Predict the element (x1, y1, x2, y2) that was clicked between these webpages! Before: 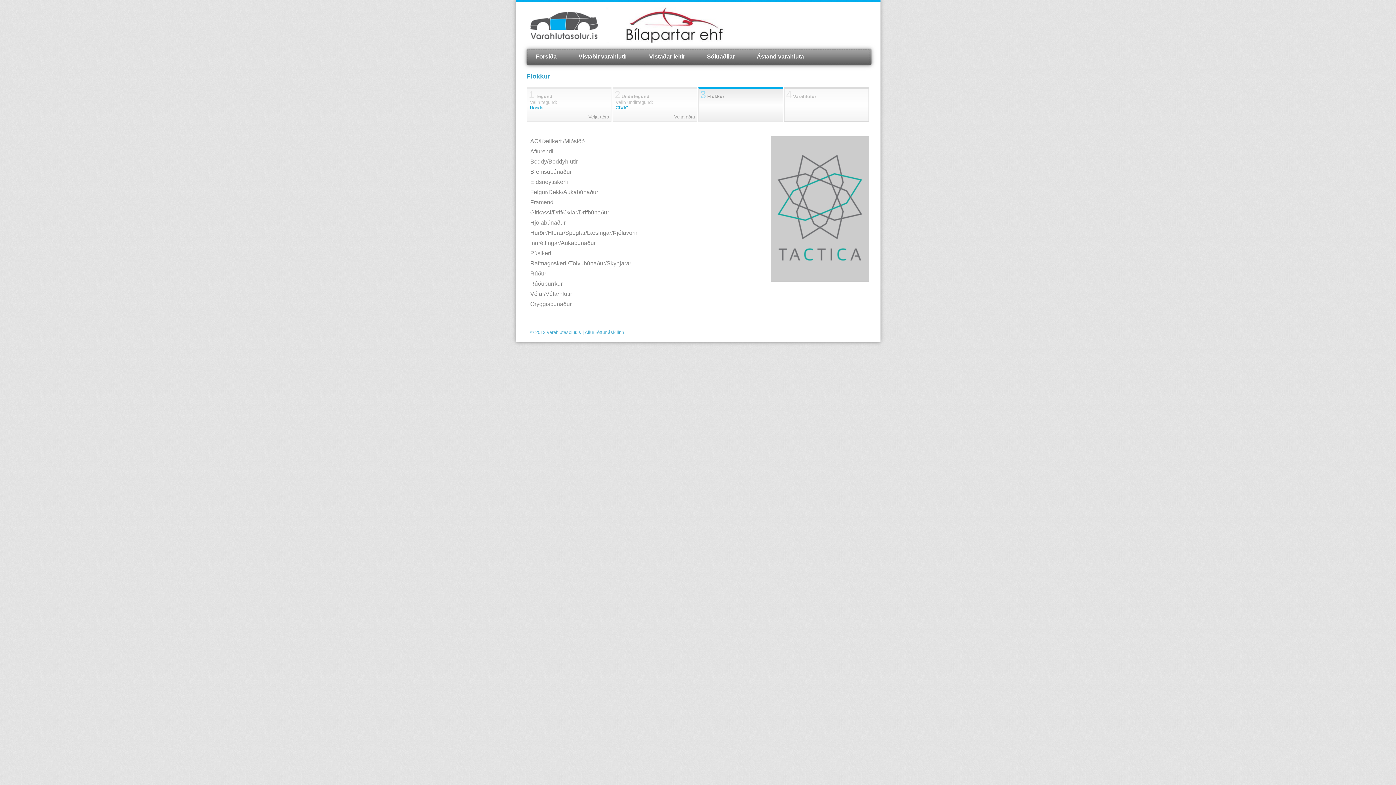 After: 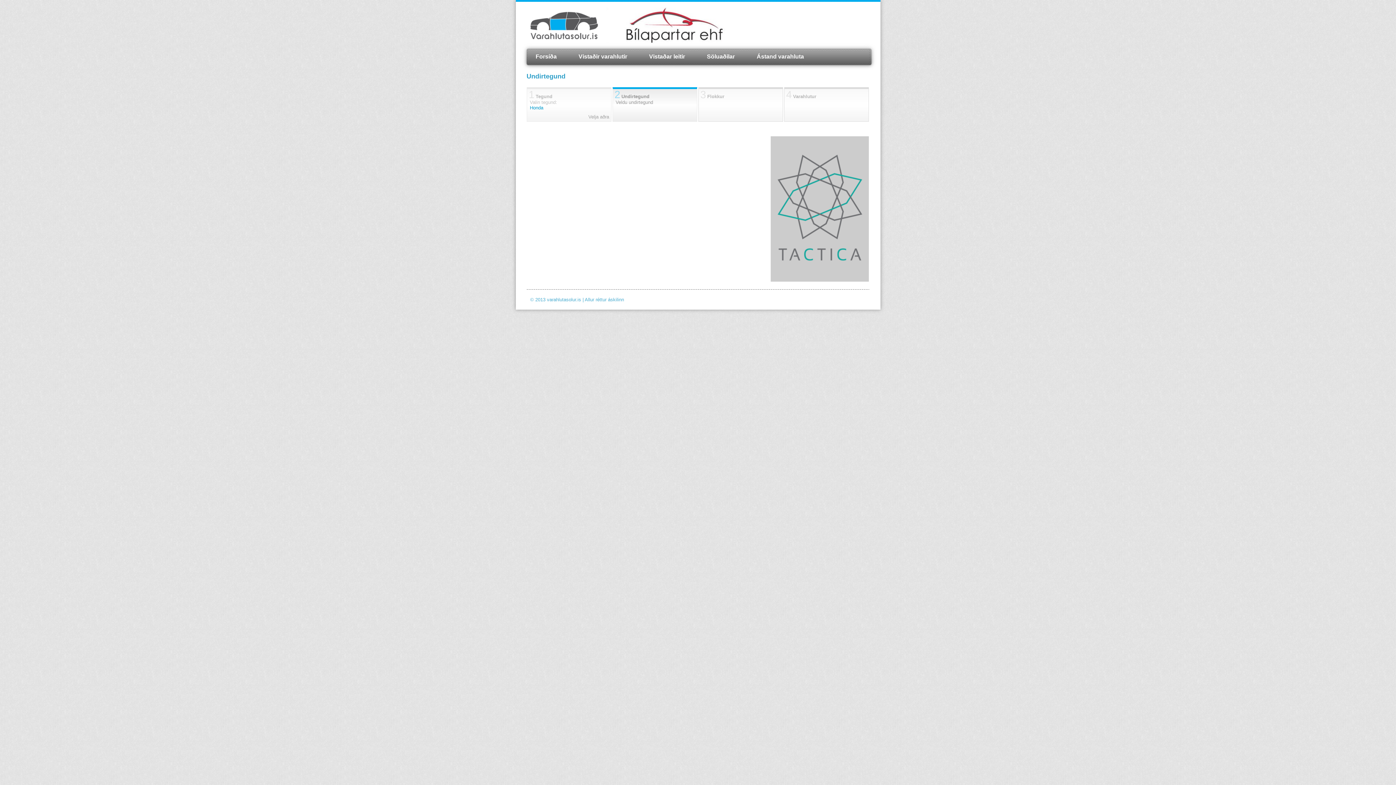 Action: label: Velja aðra bbox: (674, 114, 695, 119)